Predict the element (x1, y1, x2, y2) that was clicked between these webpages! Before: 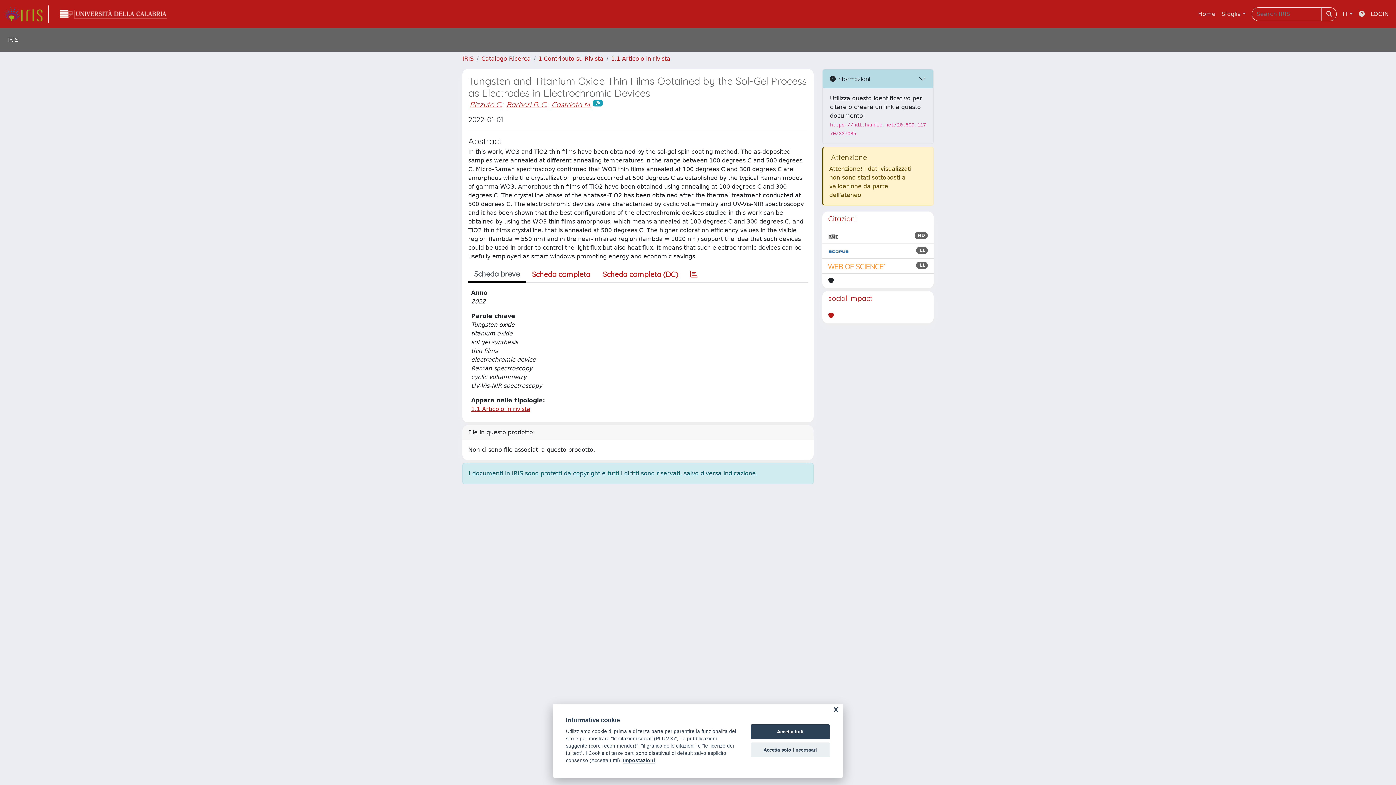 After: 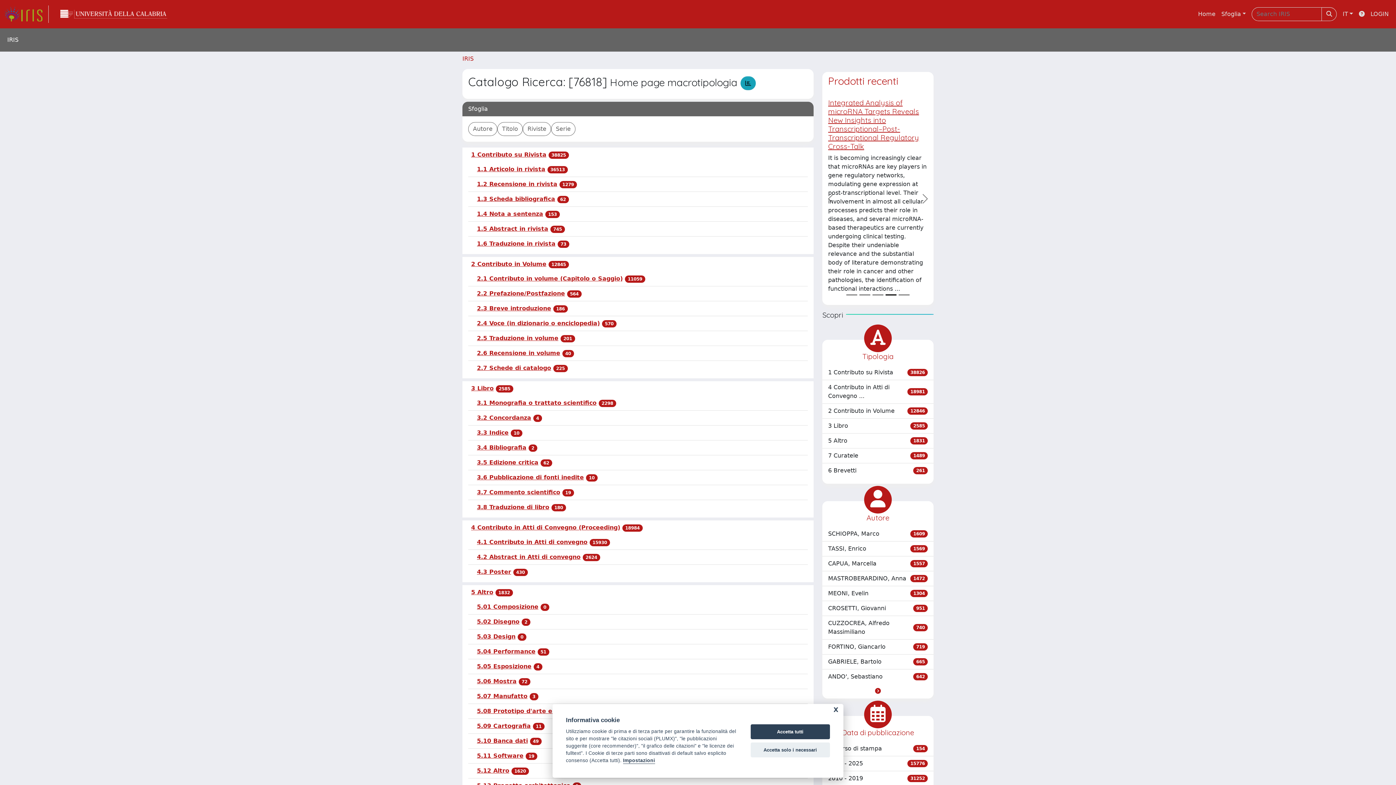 Action: bbox: (481, 55, 530, 62) label: Catalogo Ricerca